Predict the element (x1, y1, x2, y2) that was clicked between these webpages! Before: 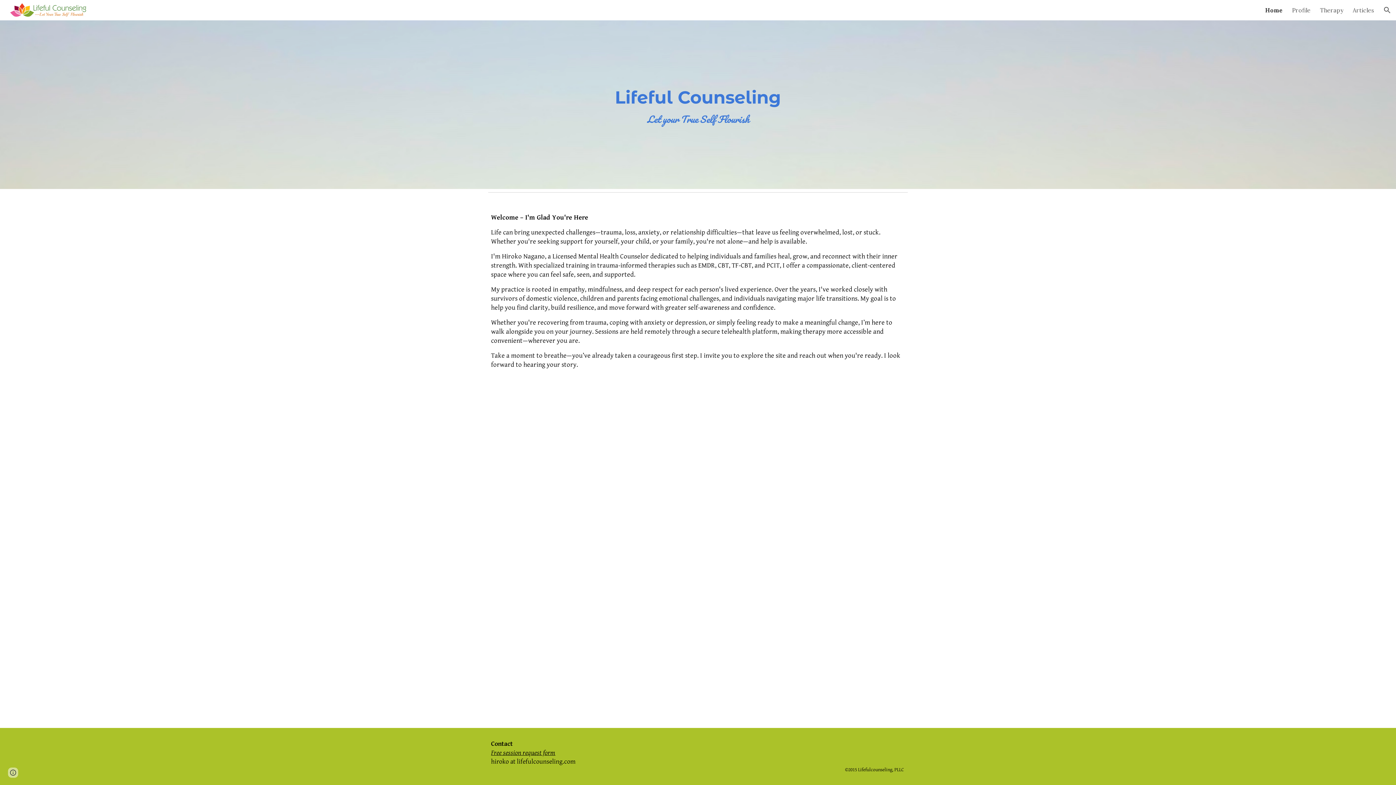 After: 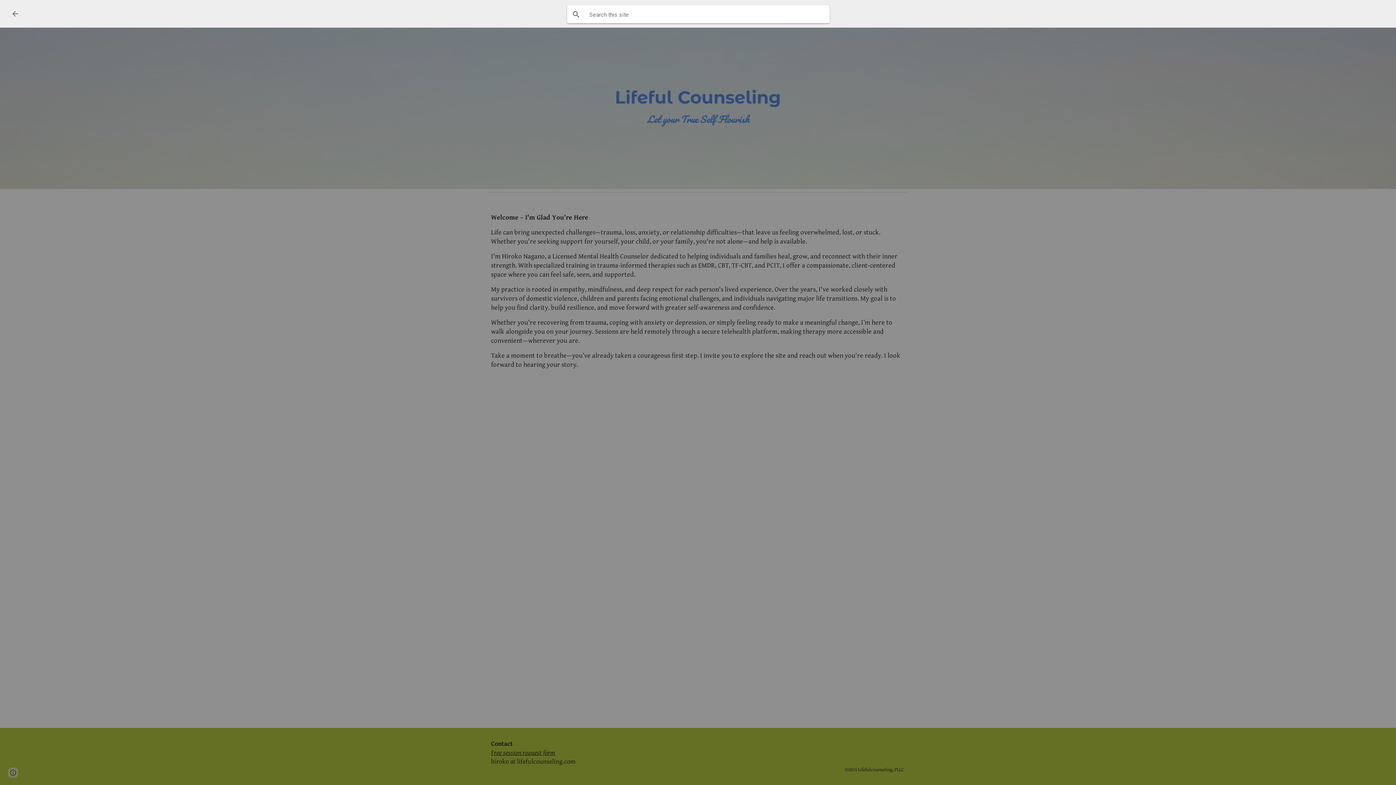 Action: label: Open search bar bbox: (1378, 1, 1396, 18)